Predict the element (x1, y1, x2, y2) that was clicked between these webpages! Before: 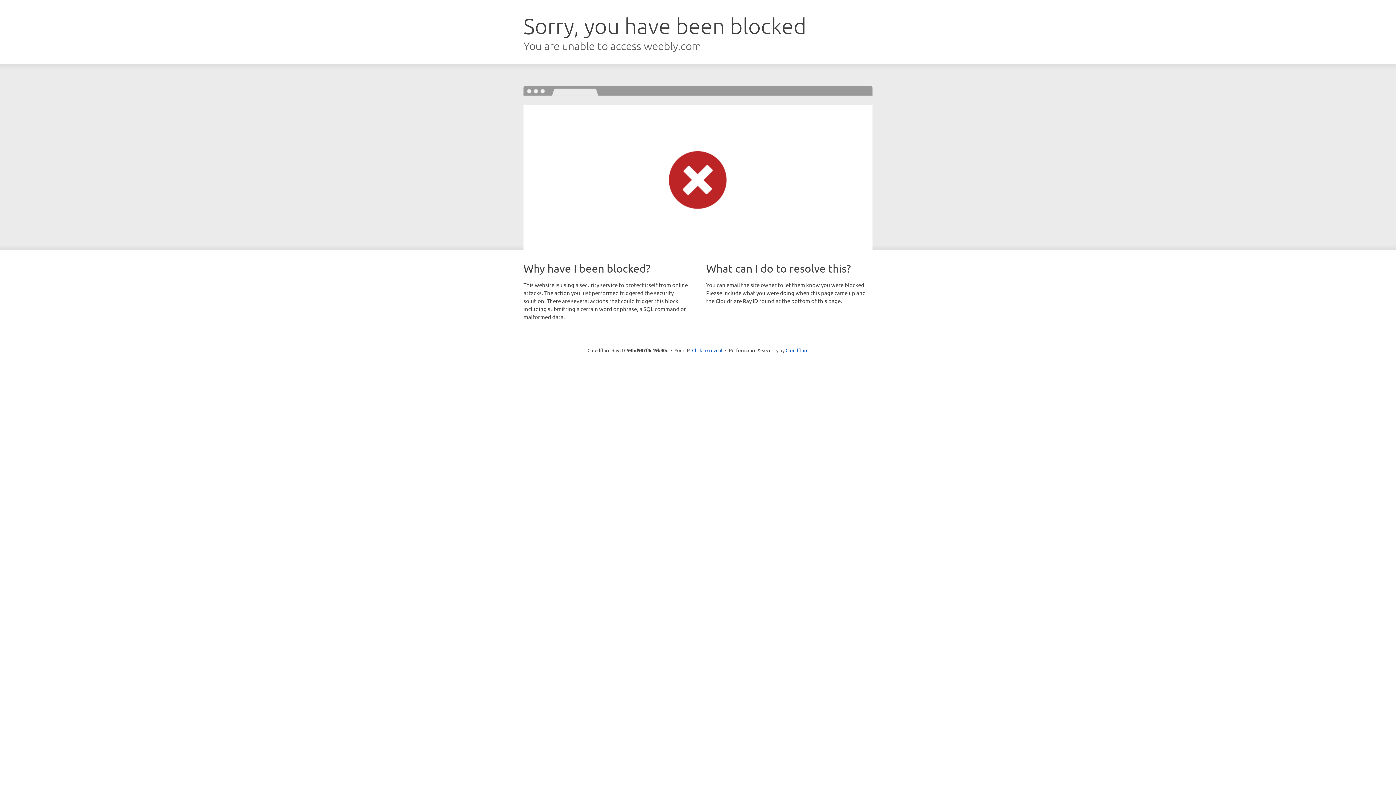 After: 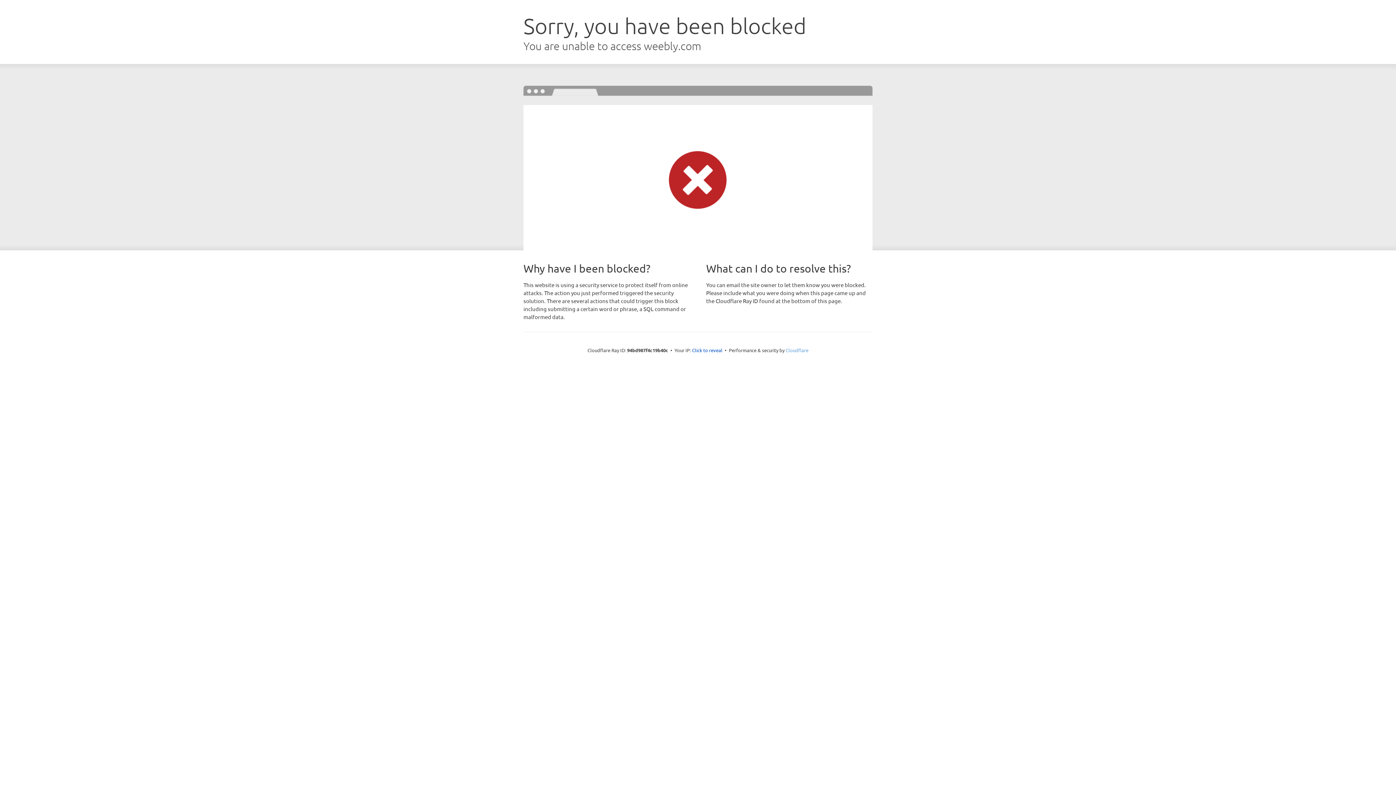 Action: bbox: (785, 347, 808, 353) label: Cloudflare